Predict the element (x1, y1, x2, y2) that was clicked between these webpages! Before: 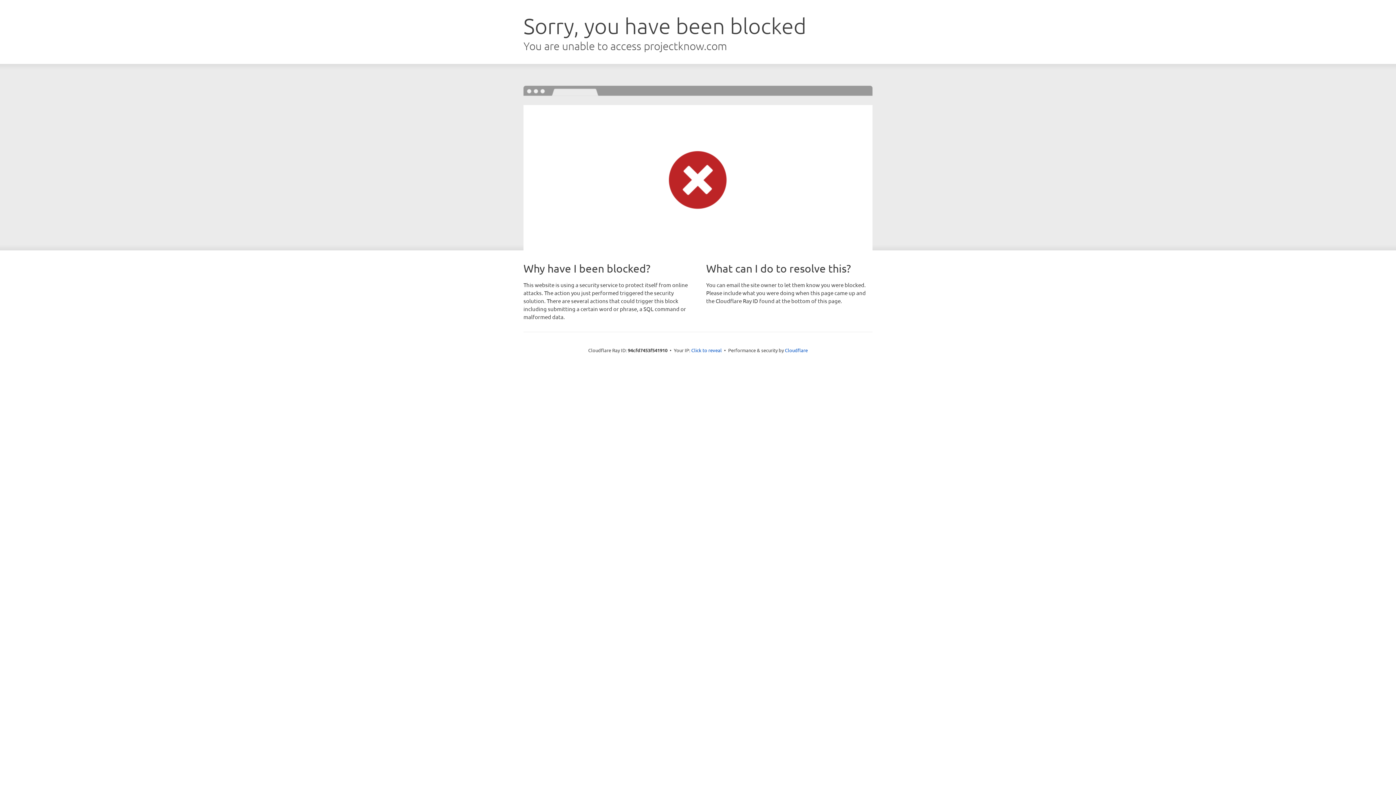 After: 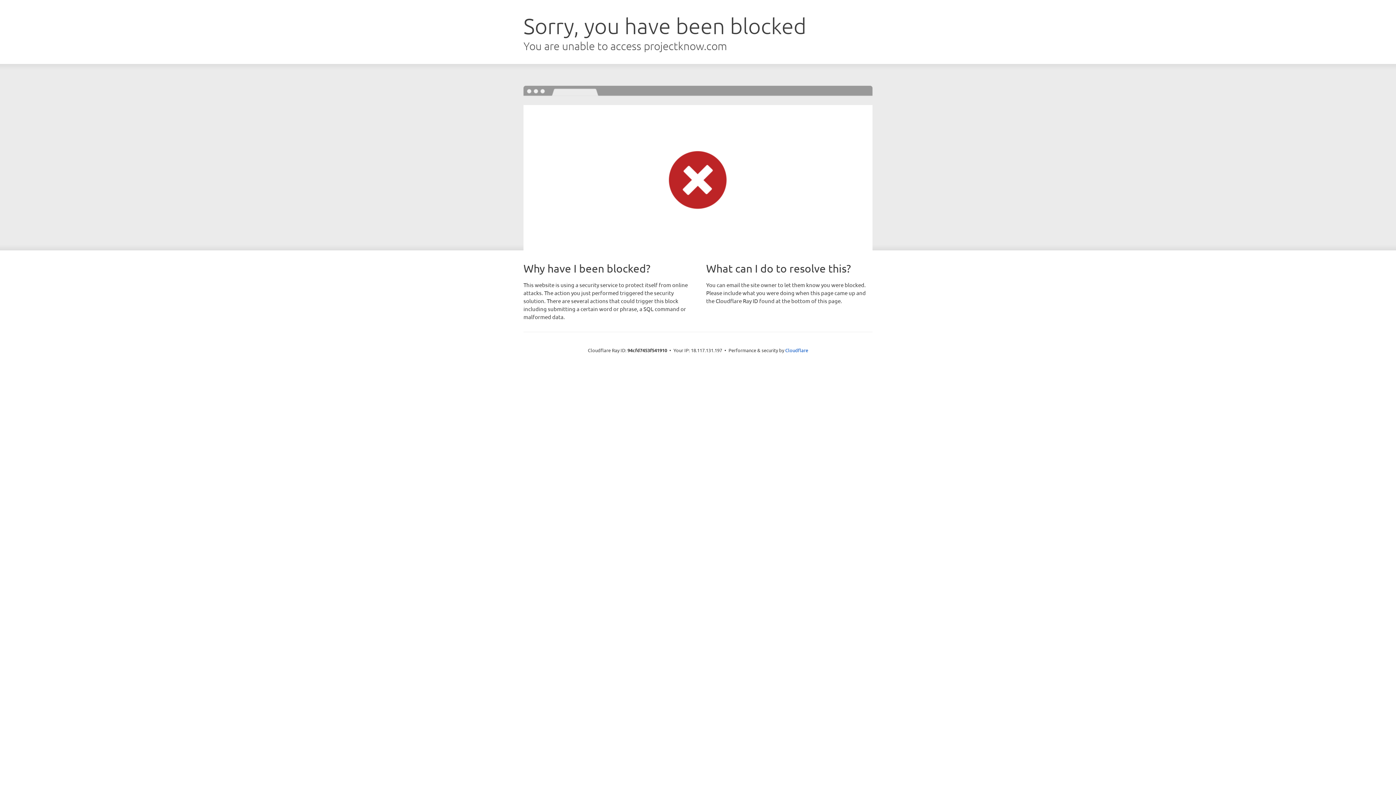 Action: label: Click to reveal bbox: (691, 346, 722, 353)